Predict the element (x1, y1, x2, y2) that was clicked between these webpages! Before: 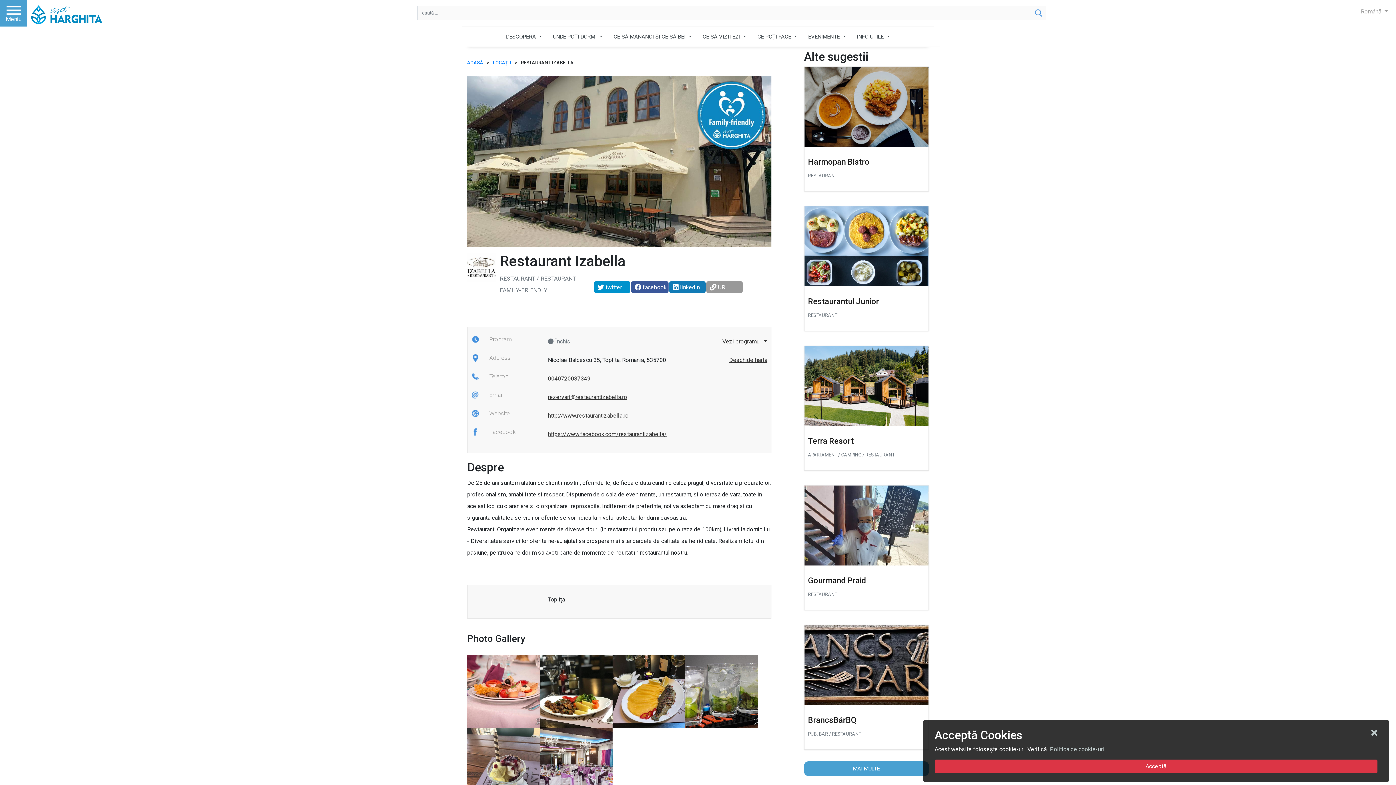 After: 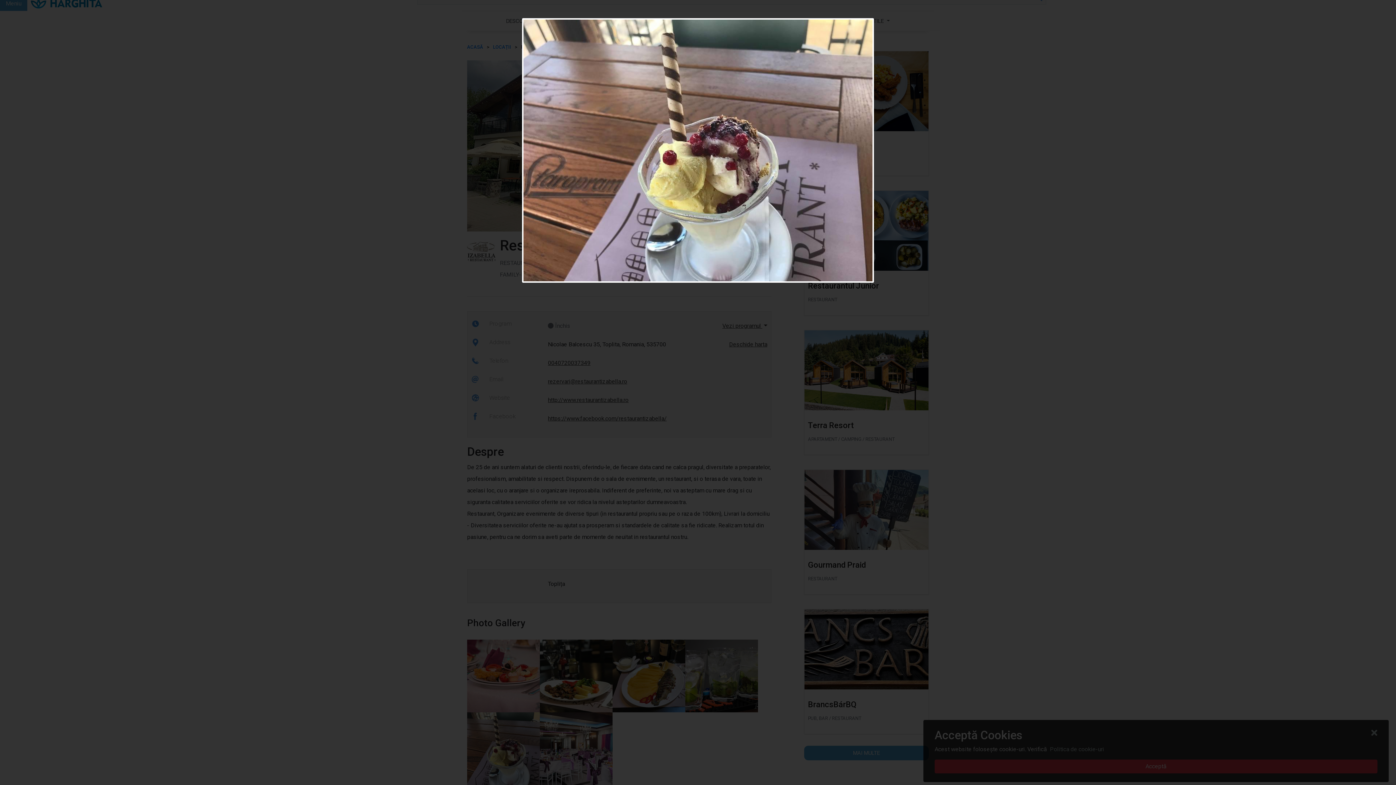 Action: bbox: (467, 728, 540, 801)